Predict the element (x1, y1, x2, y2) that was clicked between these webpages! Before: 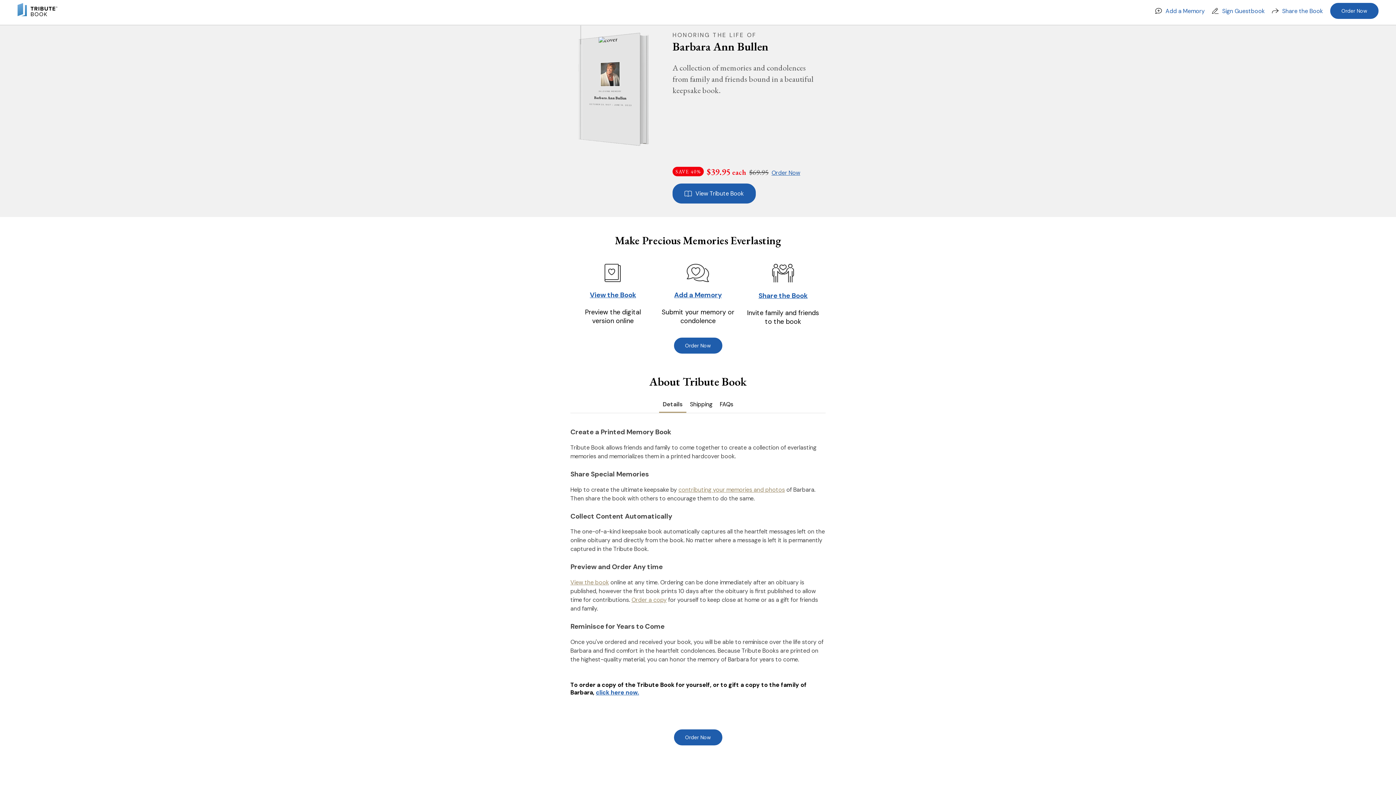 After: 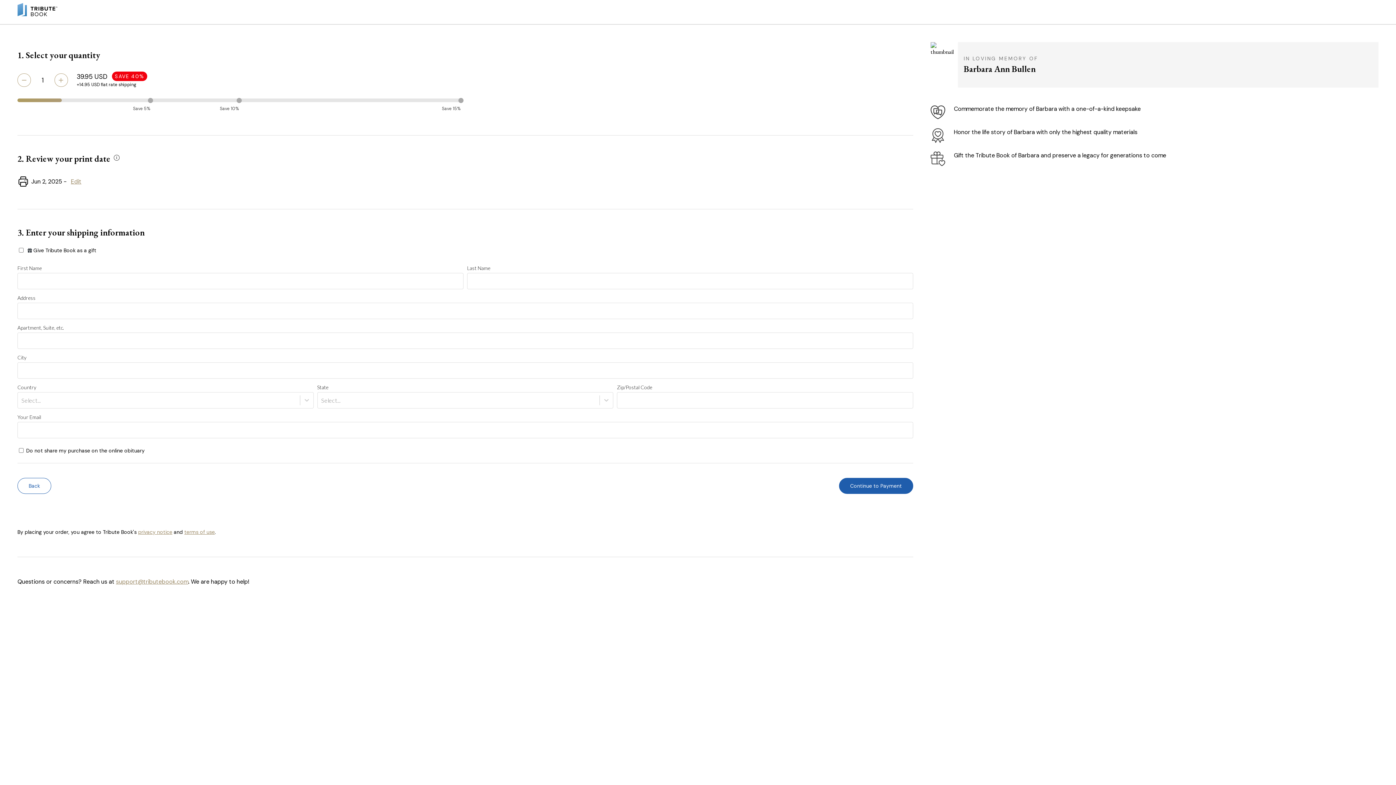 Action: bbox: (674, 337, 722, 353) label: Order Now